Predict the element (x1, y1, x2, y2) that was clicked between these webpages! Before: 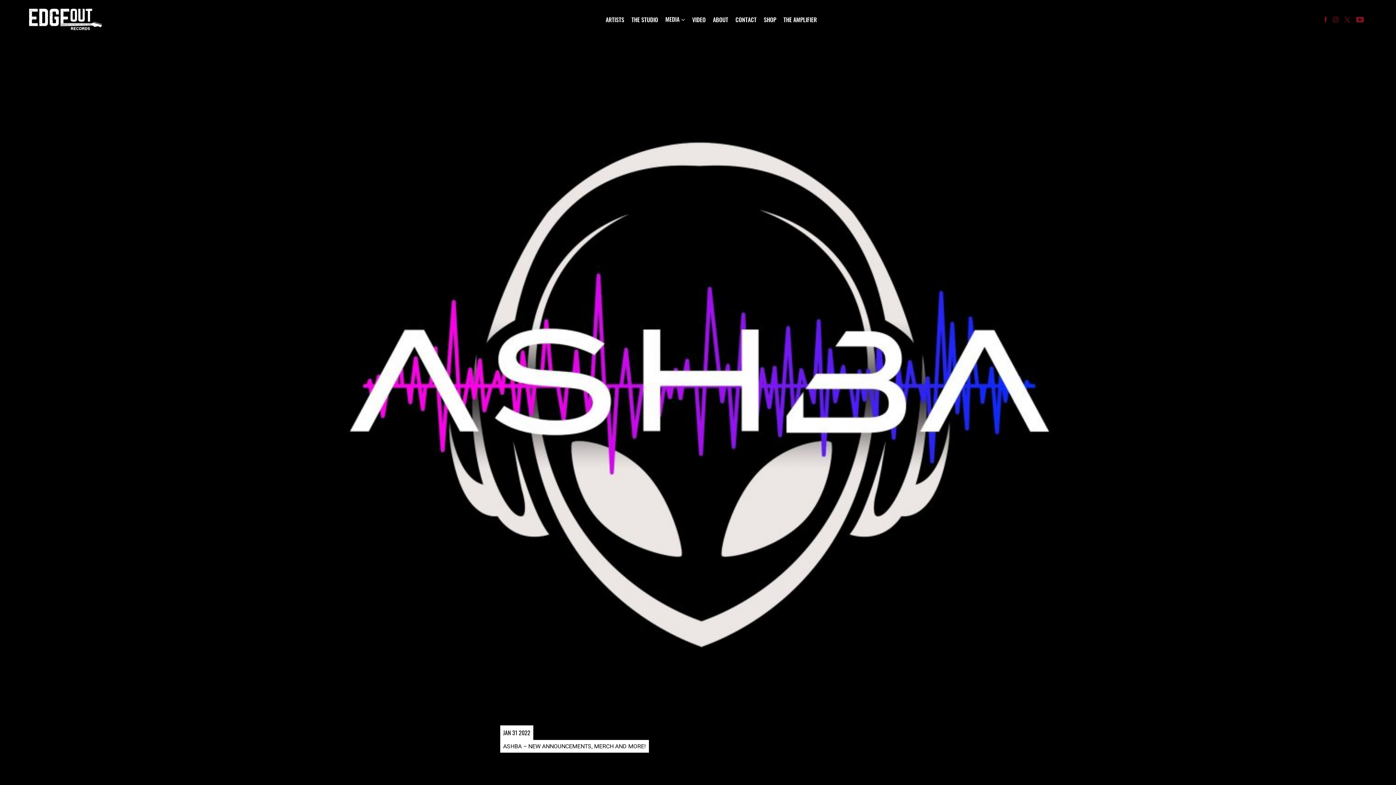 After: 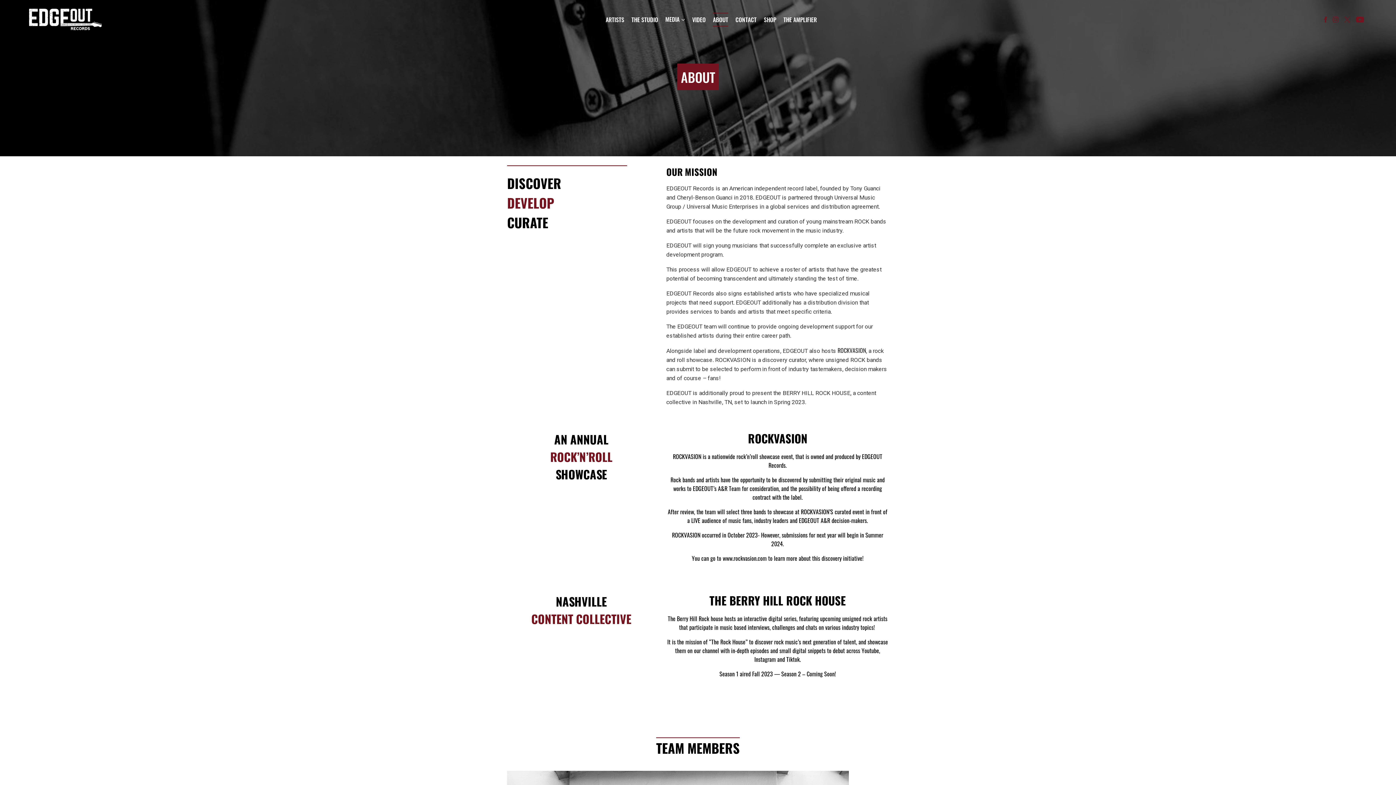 Action: label: ABOUT bbox: (713, 12, 728, 26)